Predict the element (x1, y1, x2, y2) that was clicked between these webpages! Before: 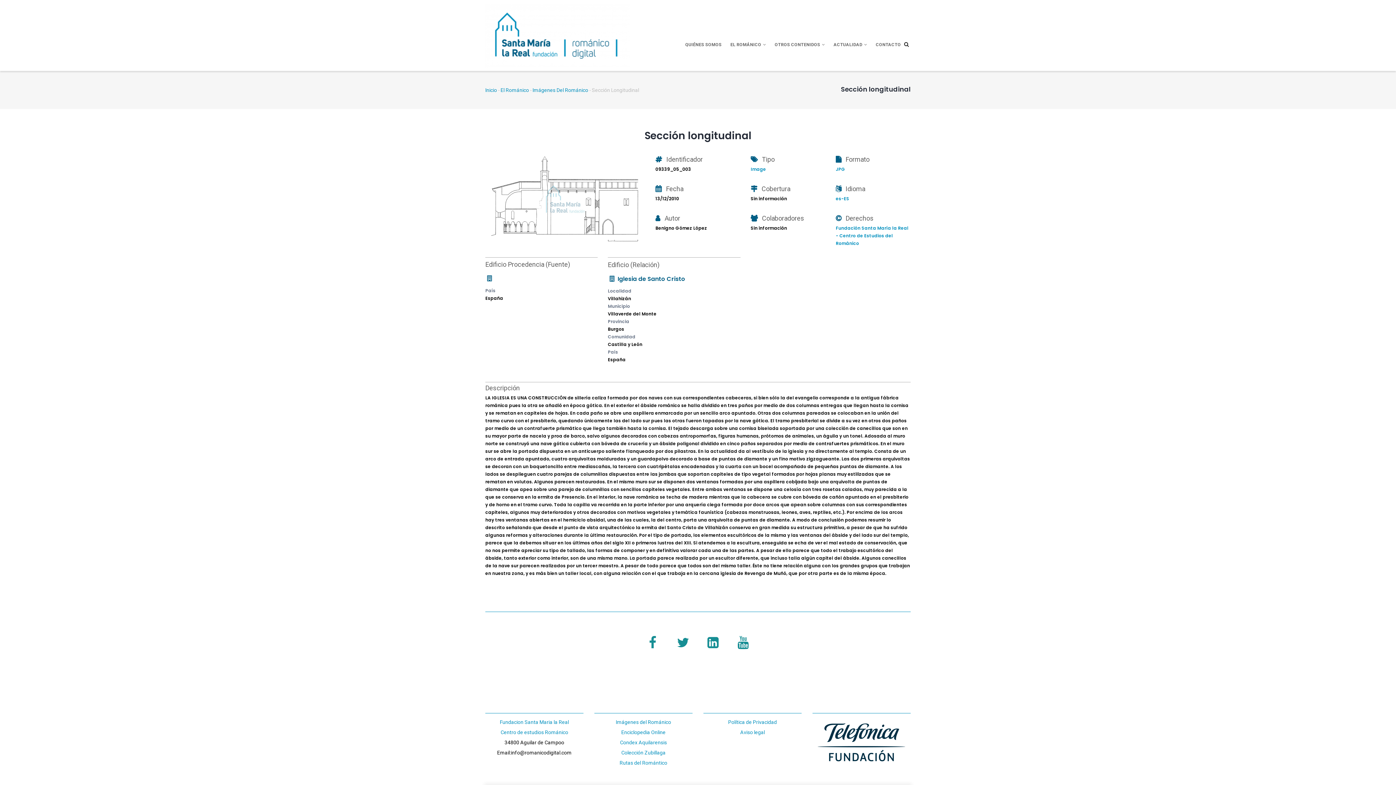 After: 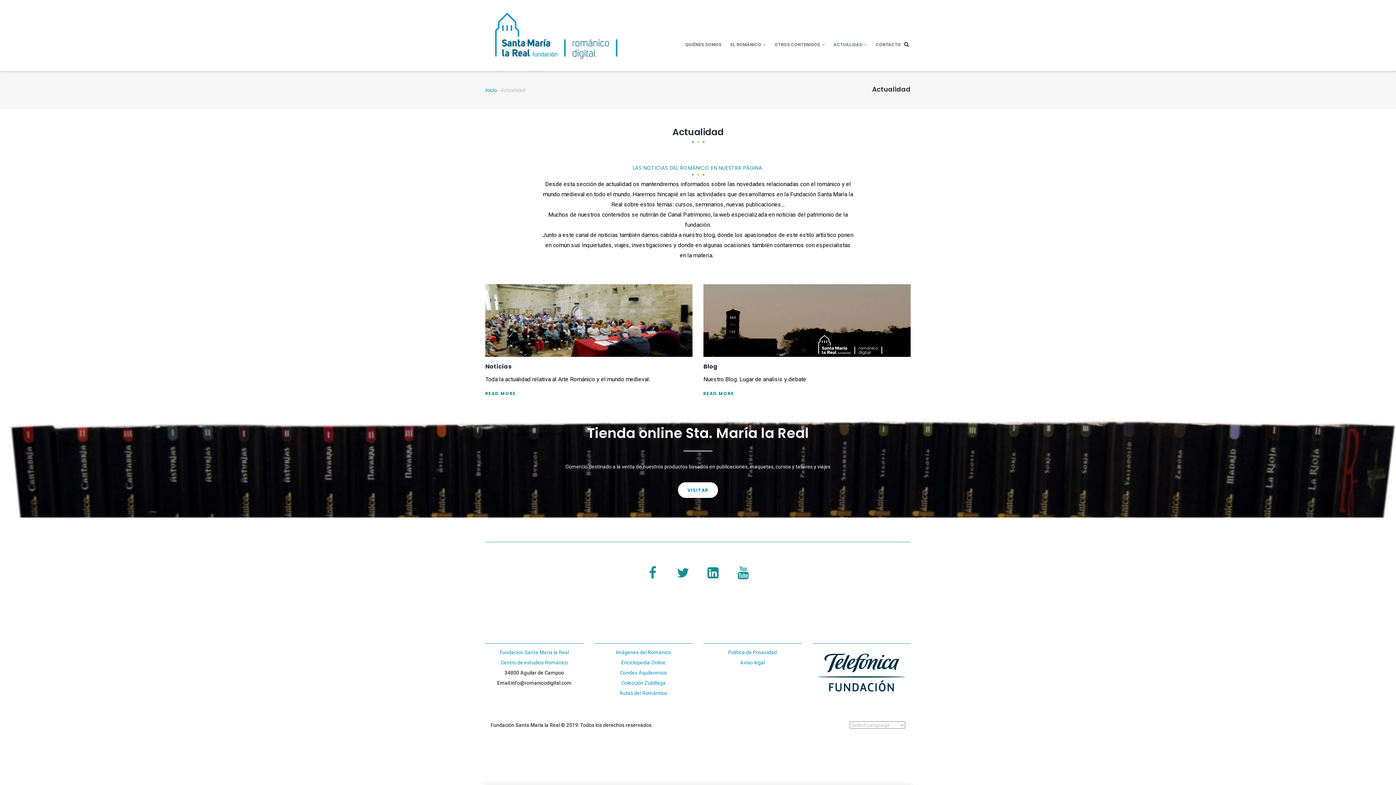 Action: label: ACTUALIDAD  bbox: (829, 32, 871, 56)